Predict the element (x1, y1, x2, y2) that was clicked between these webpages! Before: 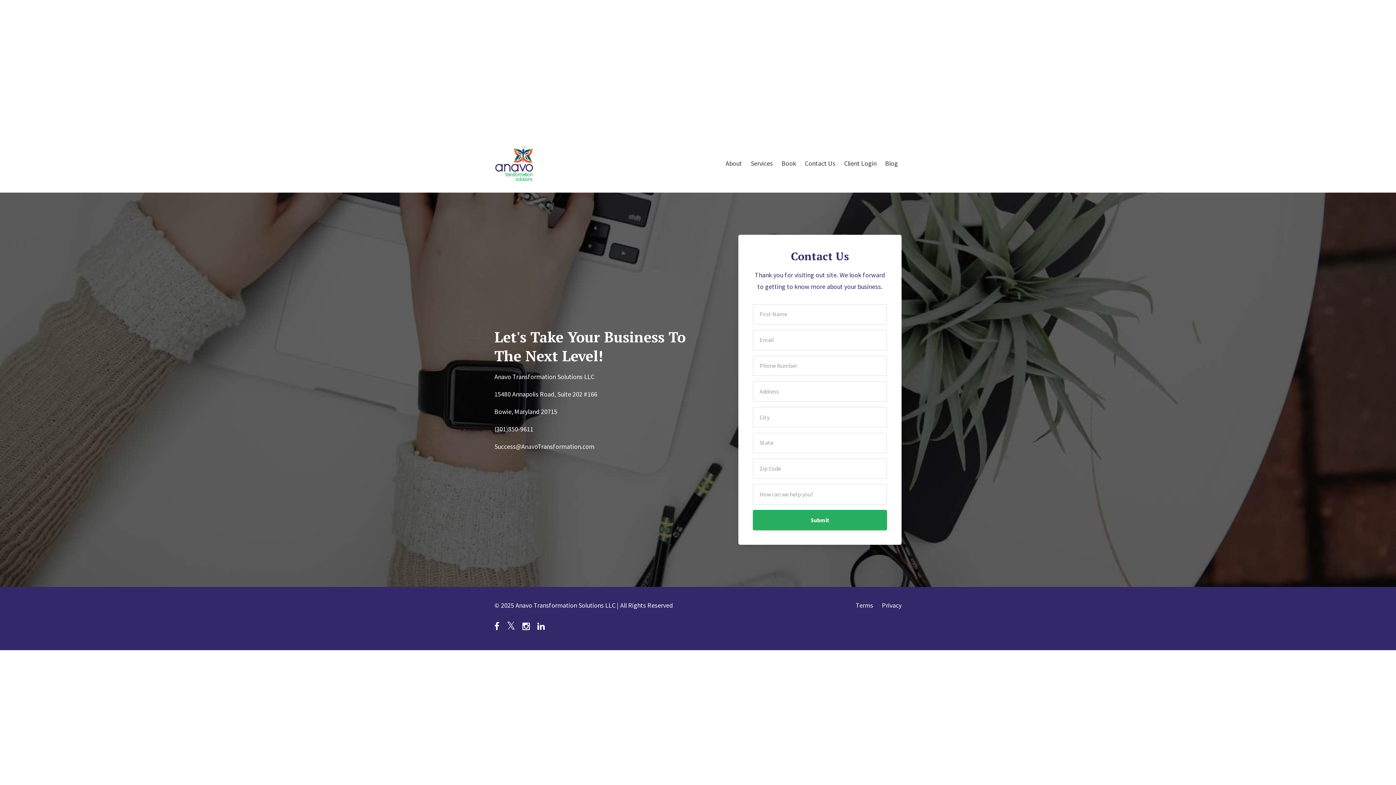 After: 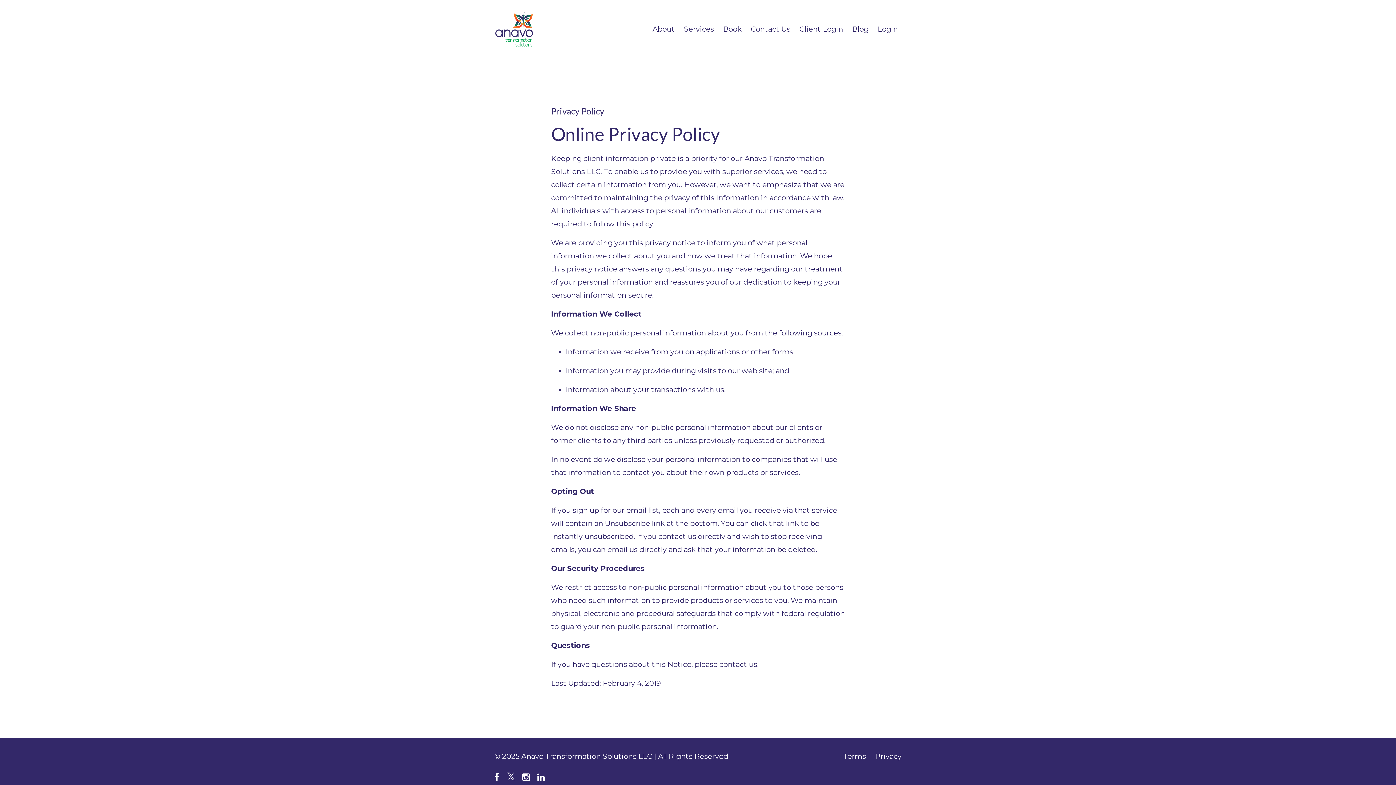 Action: bbox: (882, 598, 901, 613) label: Privacy